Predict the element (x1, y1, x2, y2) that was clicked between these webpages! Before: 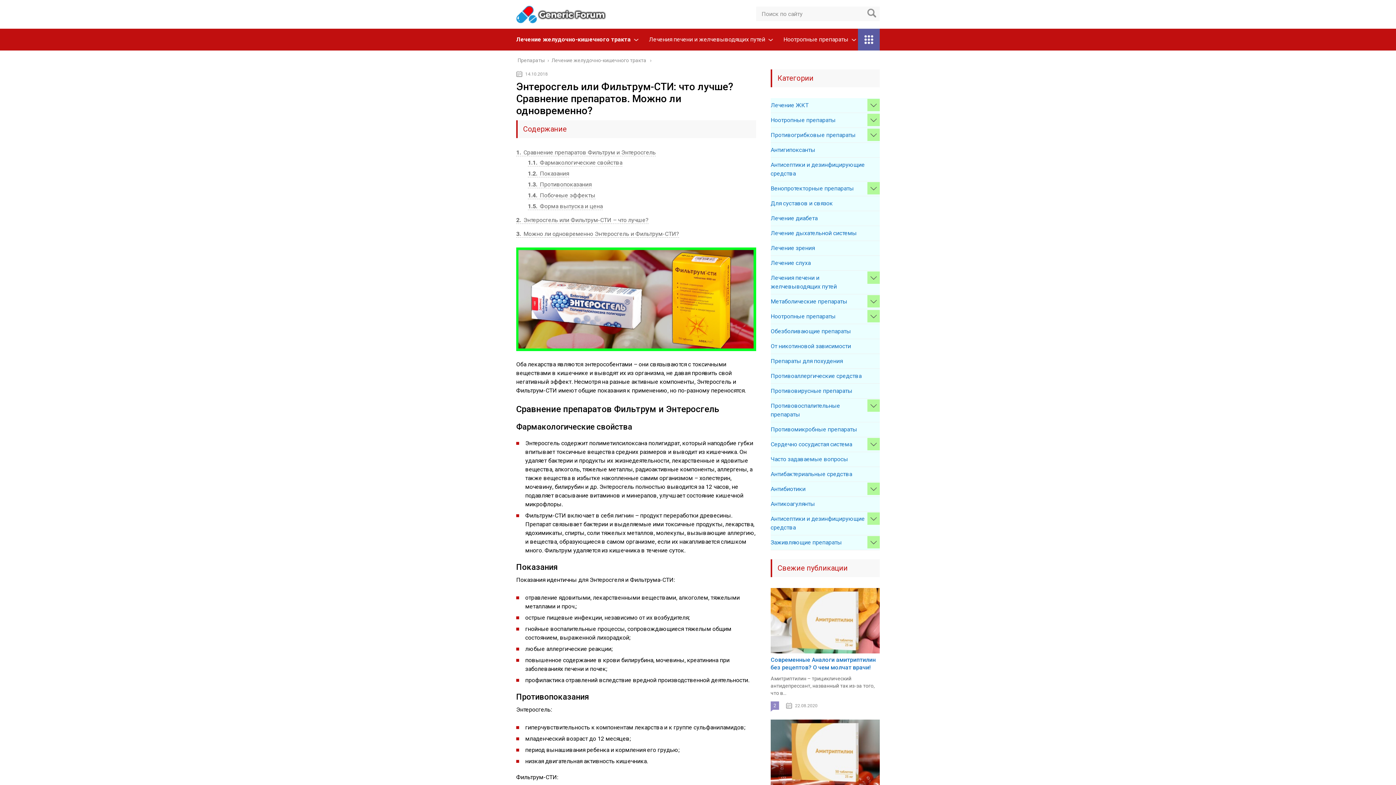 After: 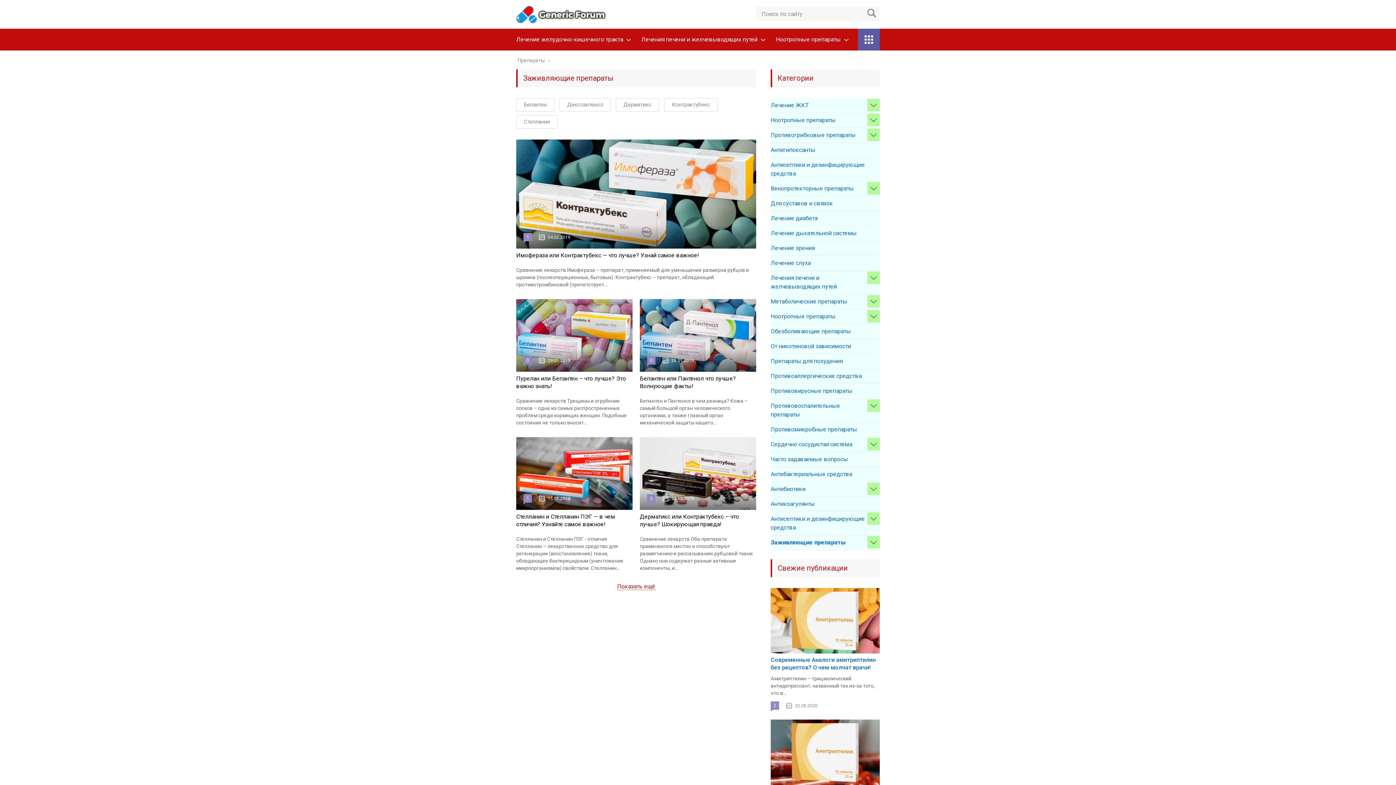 Action: bbox: (770, 535, 880, 550) label: Заживляющие препараты